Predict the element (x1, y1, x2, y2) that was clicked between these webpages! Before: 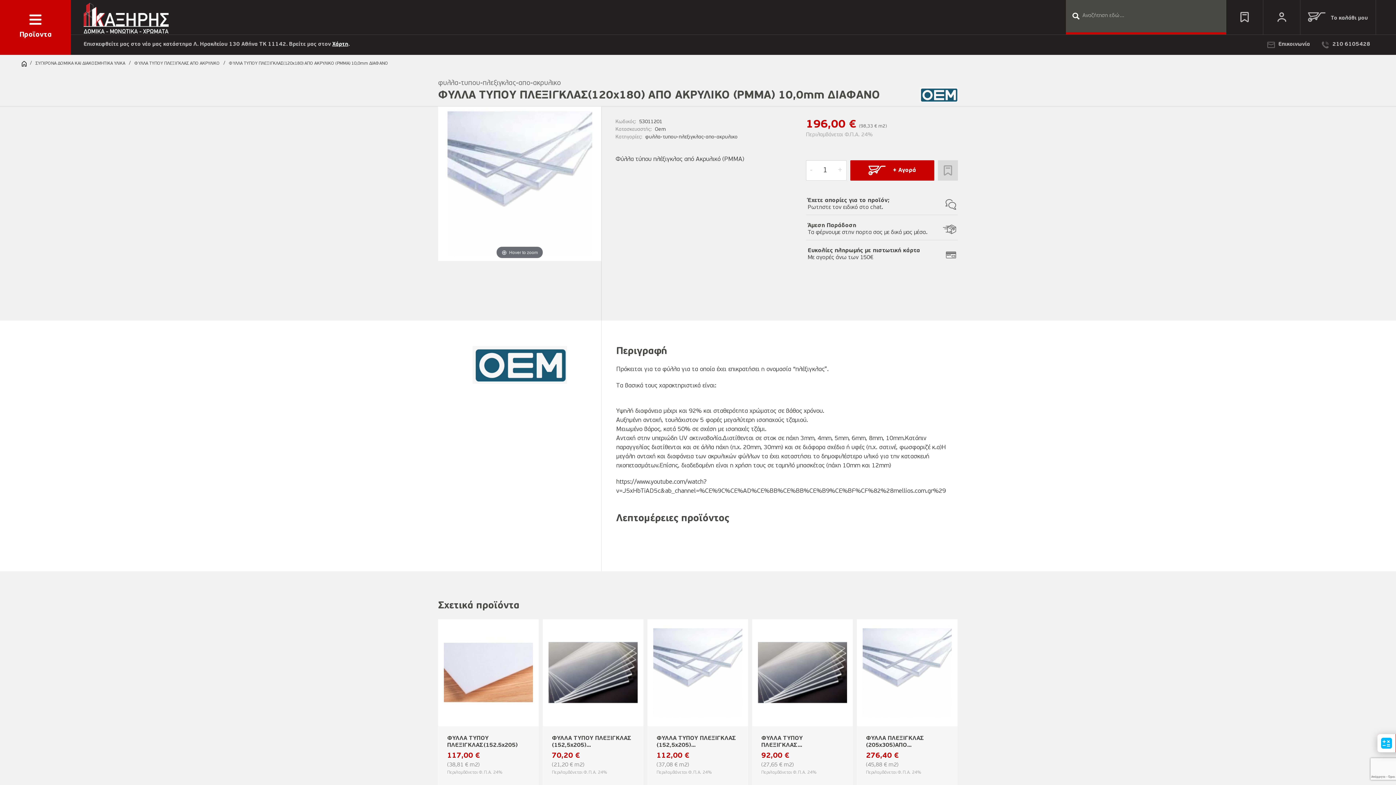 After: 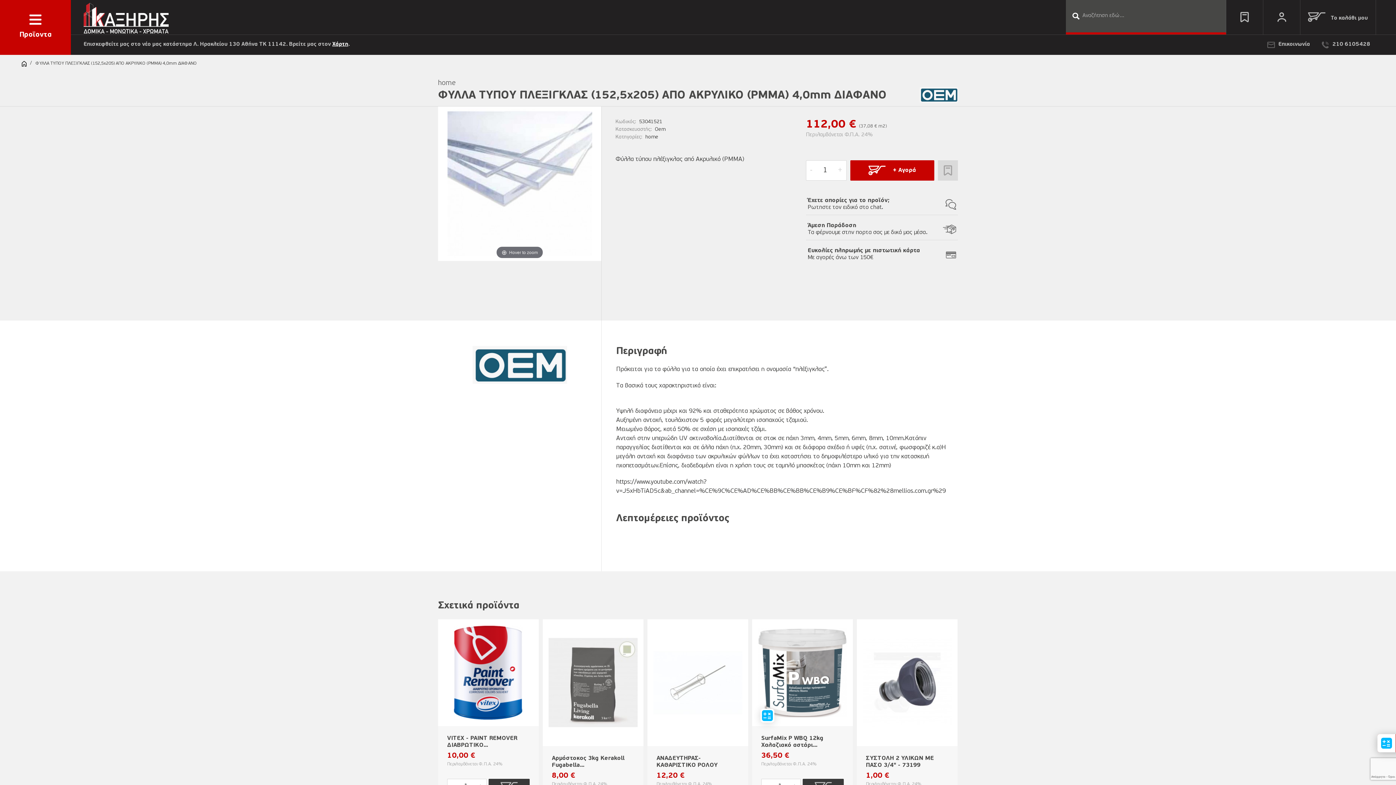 Action: label: ΦΥΛΛΑ ΤΥΠΟΥ ΠΛΕΞΙΓΚΛΑΣ (152,5x205)... bbox: (656, 735, 739, 750)